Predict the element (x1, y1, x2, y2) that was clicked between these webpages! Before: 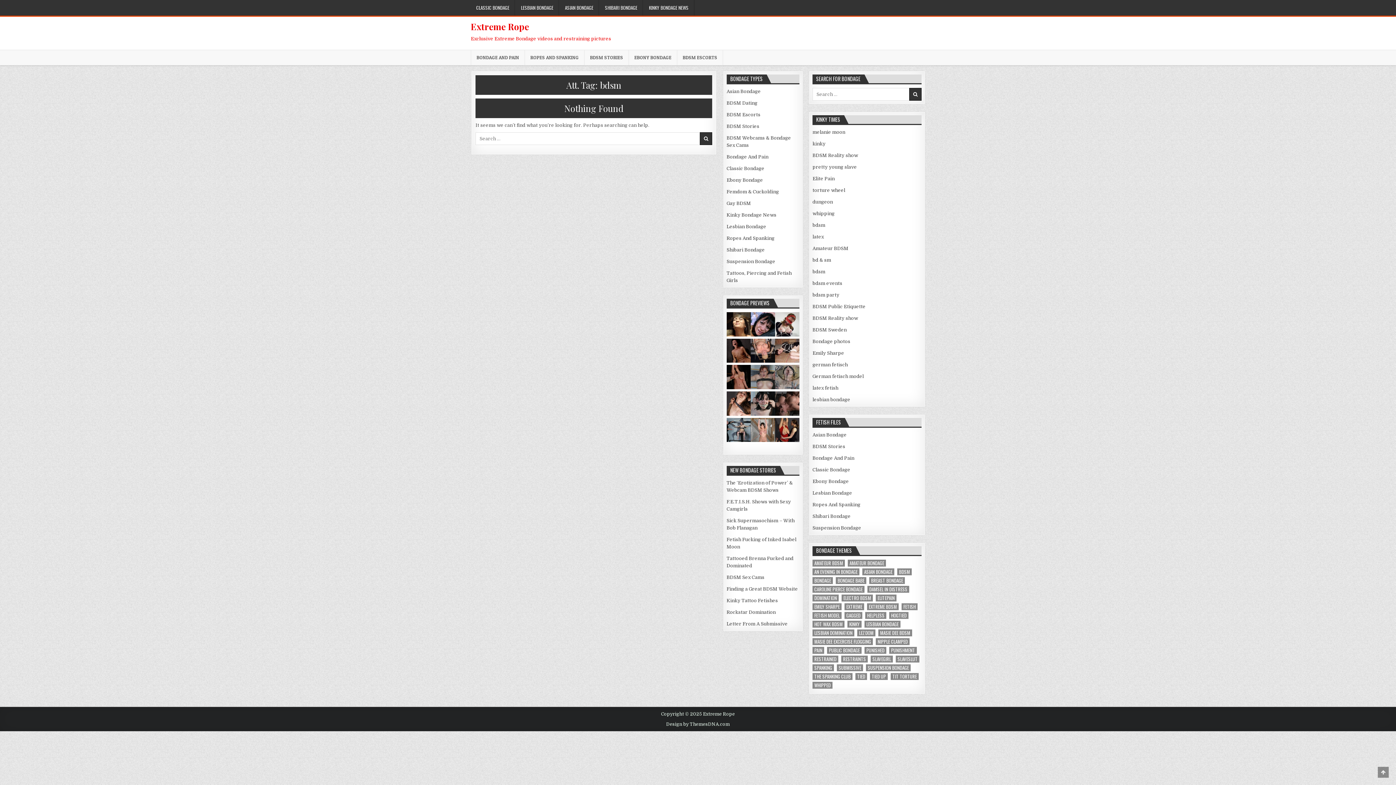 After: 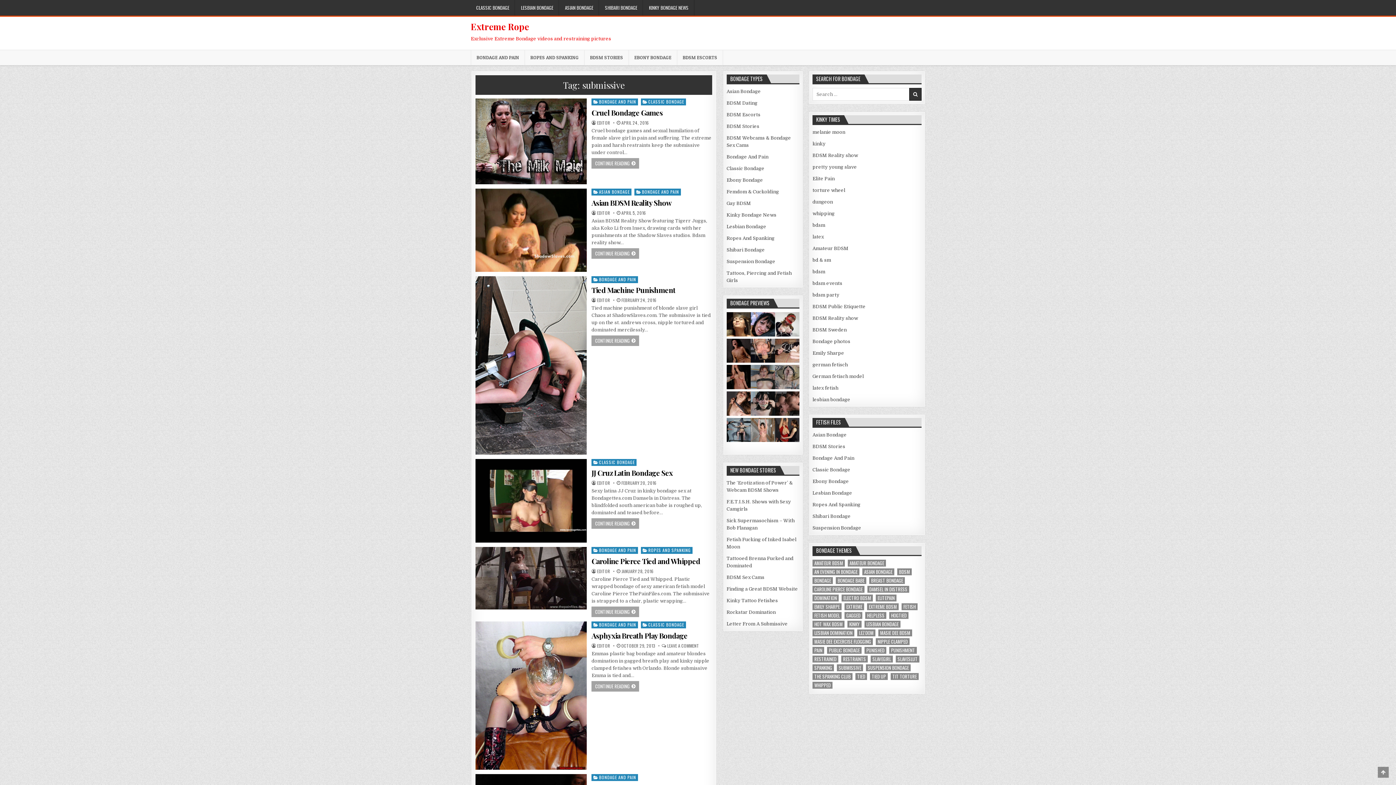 Action: bbox: (837, 664, 863, 671) label: submissive (10 items)